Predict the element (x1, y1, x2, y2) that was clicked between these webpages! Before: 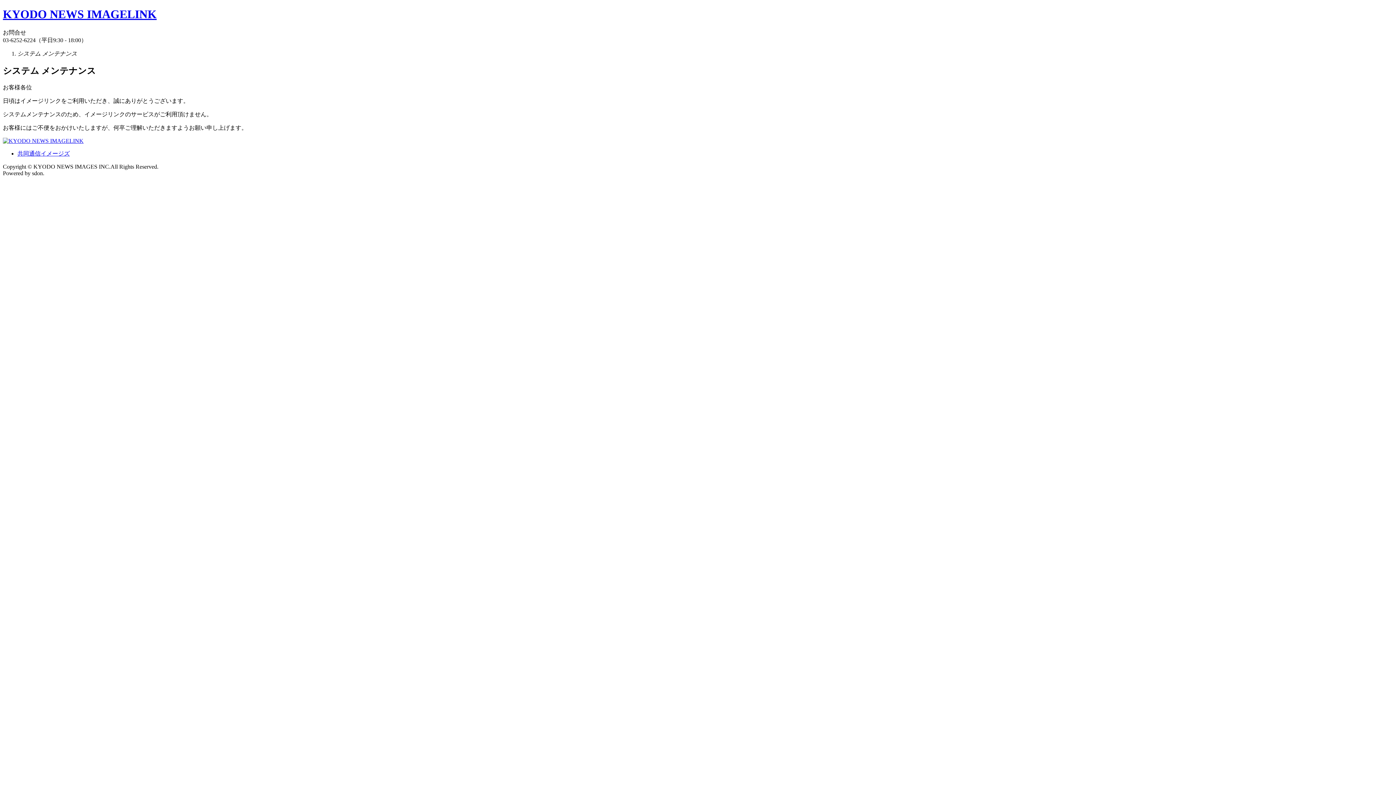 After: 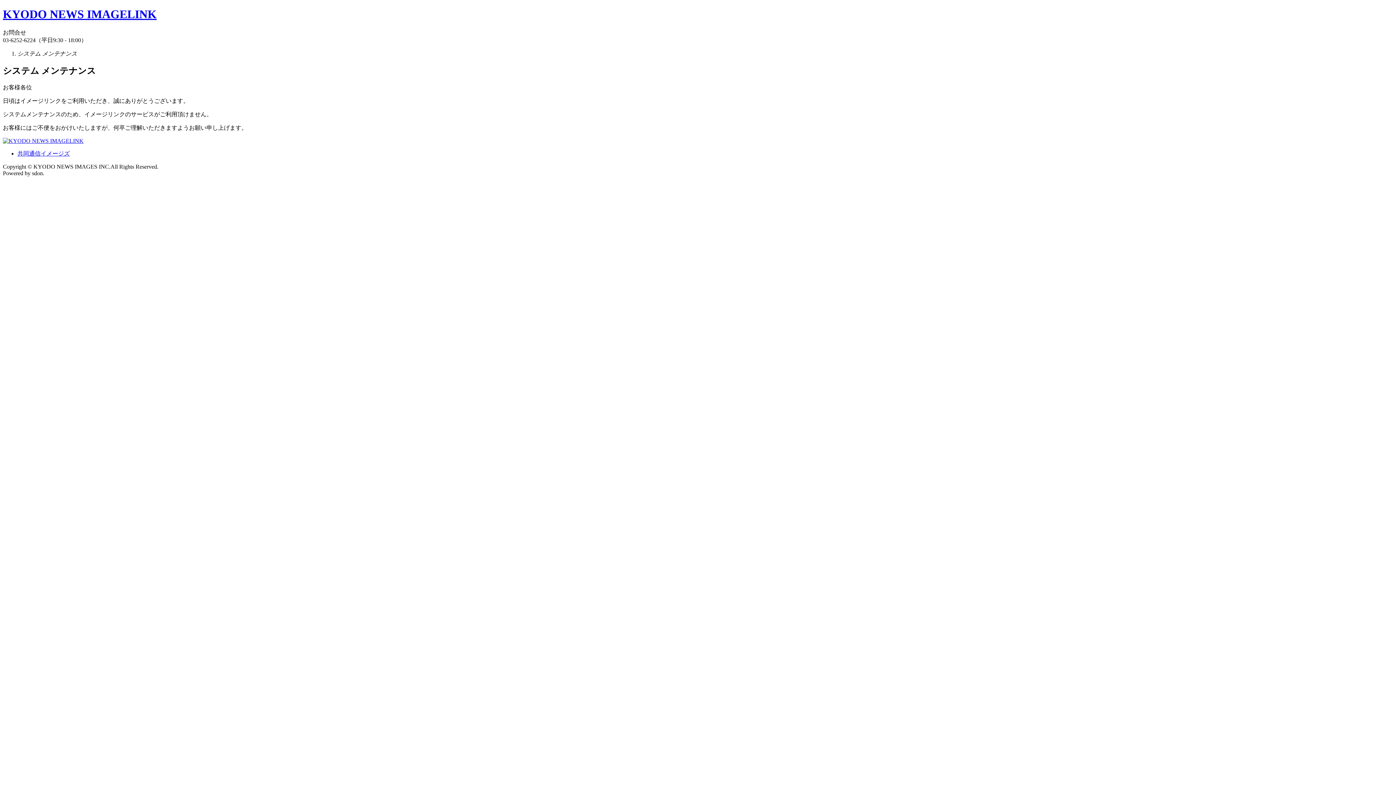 Action: bbox: (17, 150, 69, 156) label: 共同通信イメージズ